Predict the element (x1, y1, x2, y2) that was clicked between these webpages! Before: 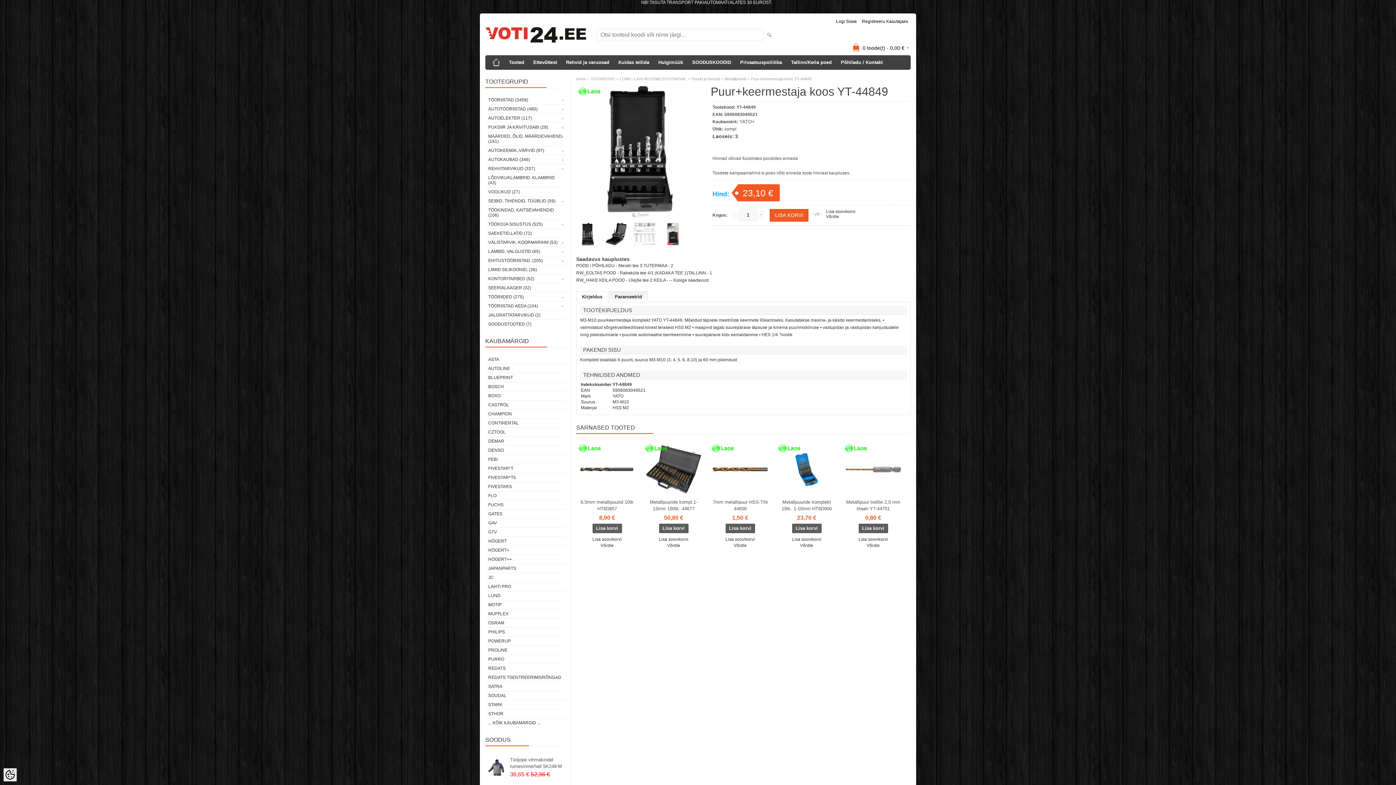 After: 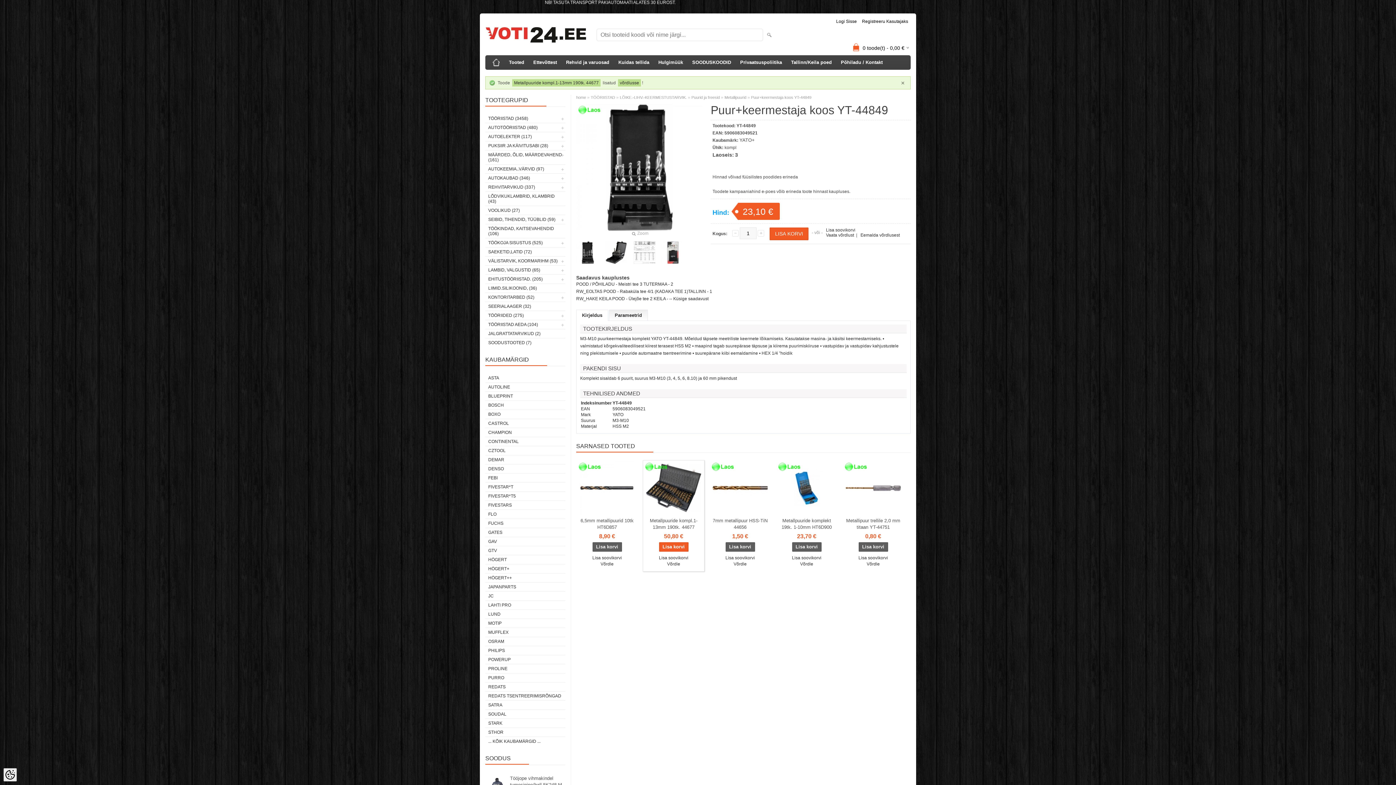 Action: bbox: (643, 543, 704, 548) label: Võrdle